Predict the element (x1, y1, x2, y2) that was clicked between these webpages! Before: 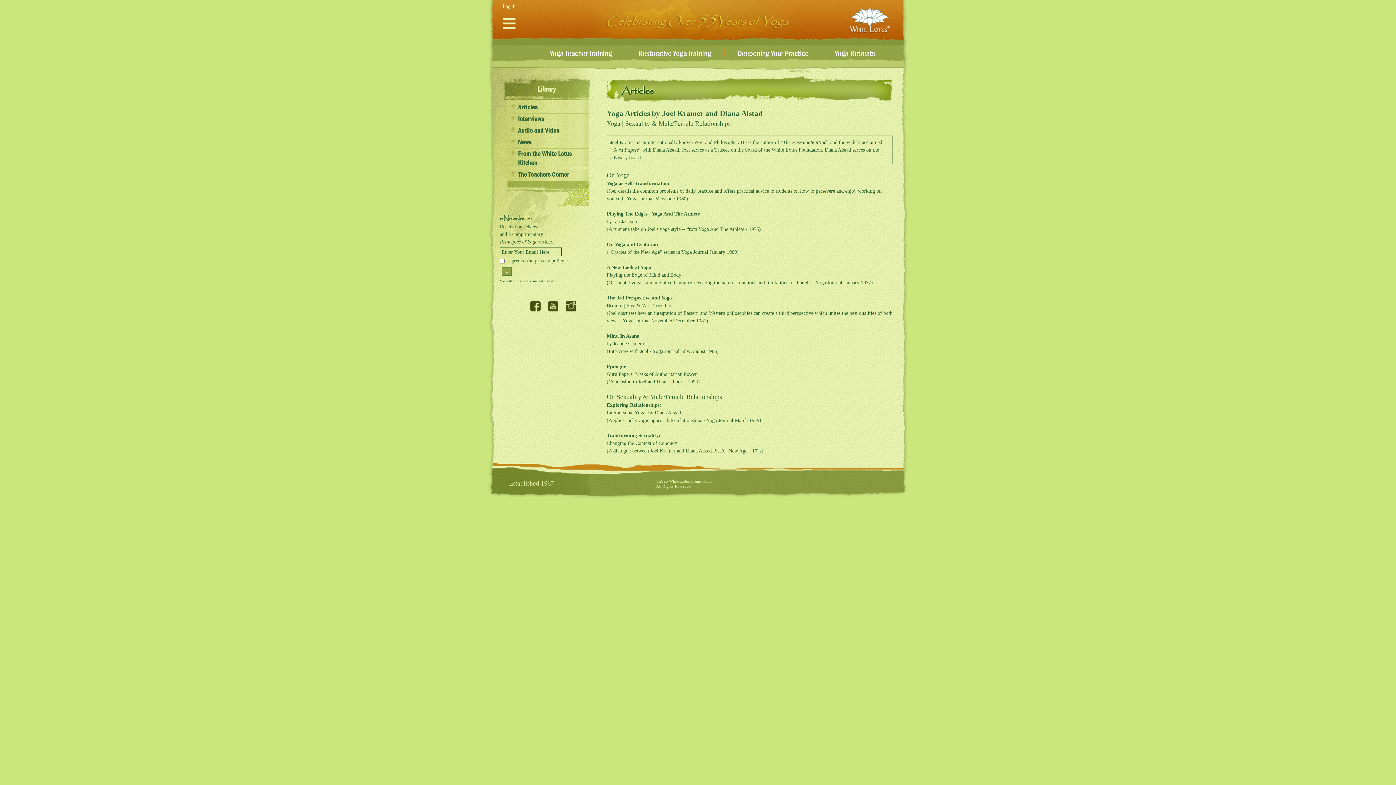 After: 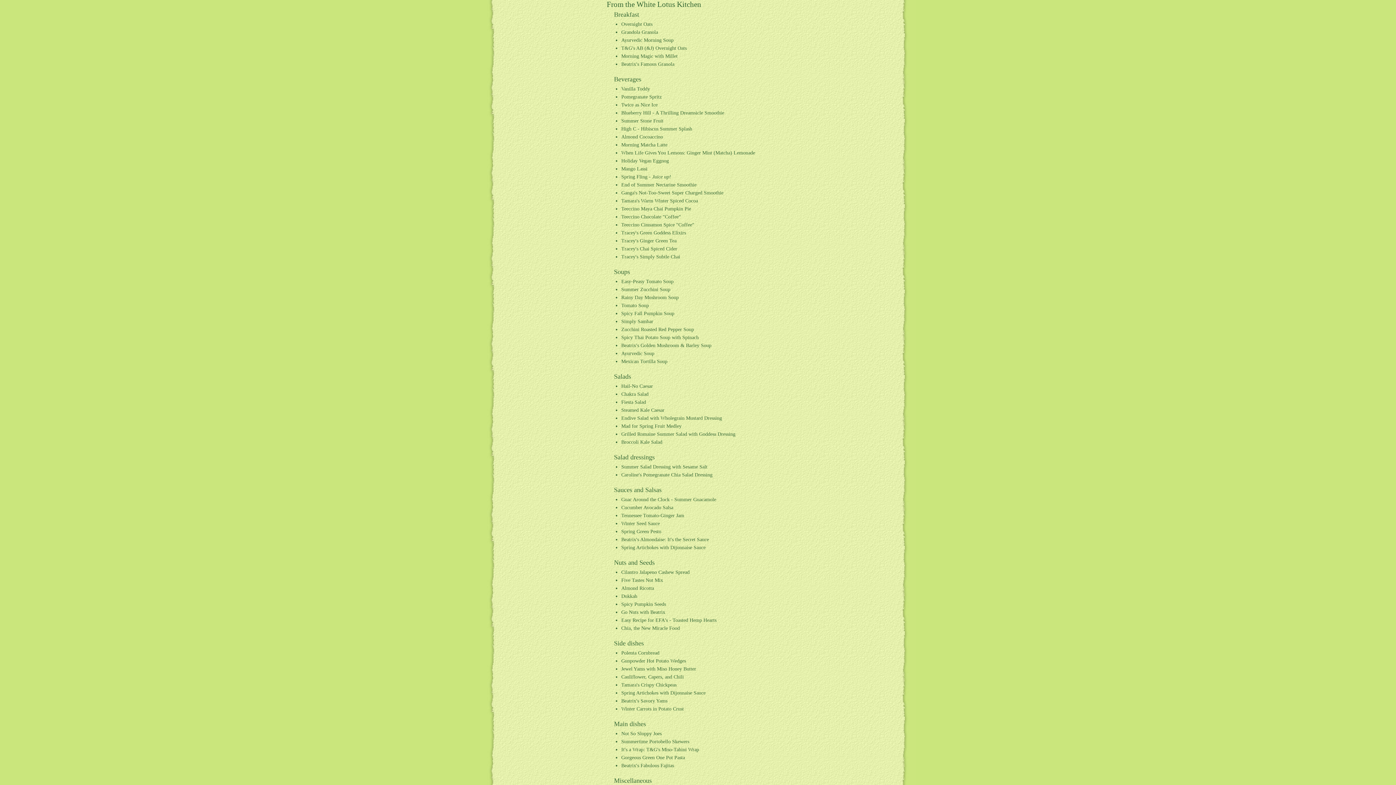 Action: label: From the White Lotus Kitchen bbox: (507, 148, 589, 169)